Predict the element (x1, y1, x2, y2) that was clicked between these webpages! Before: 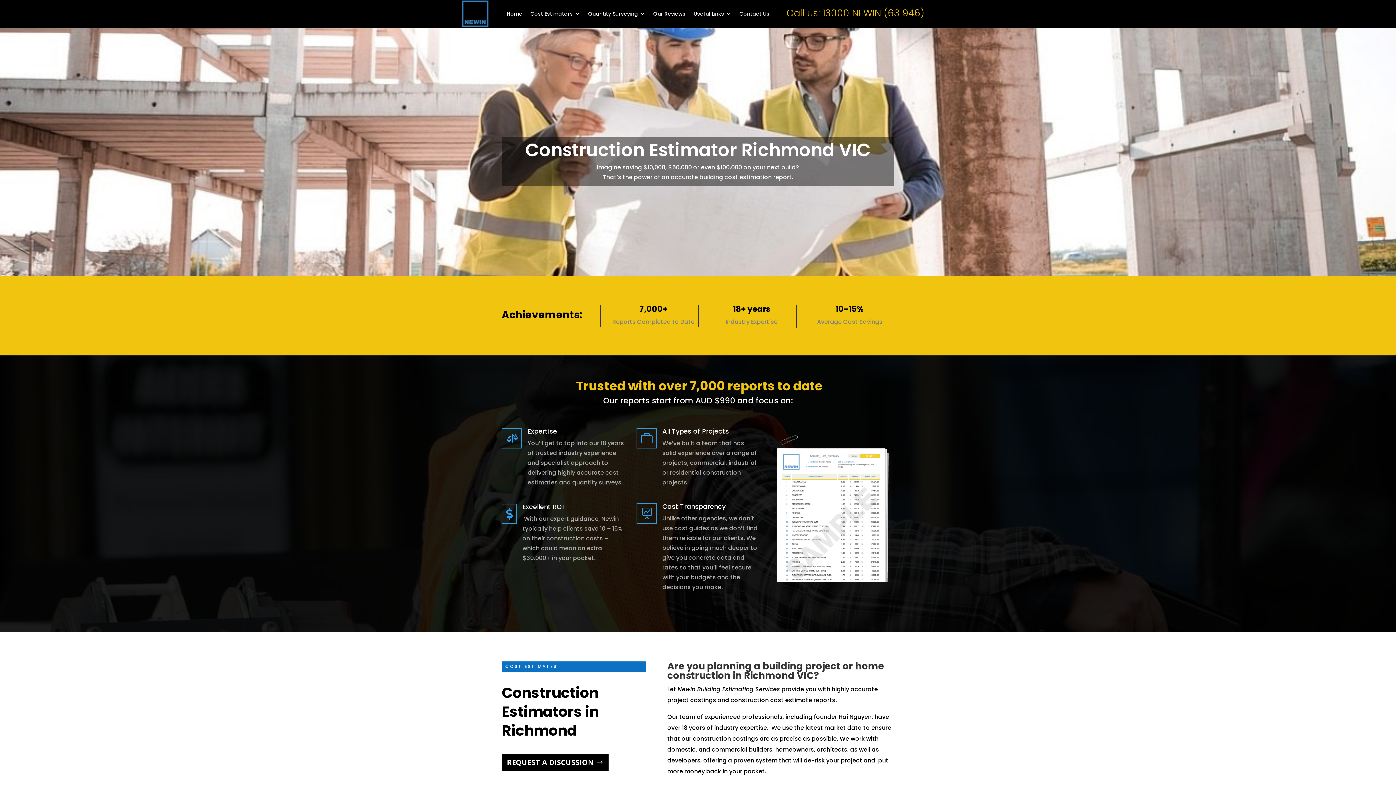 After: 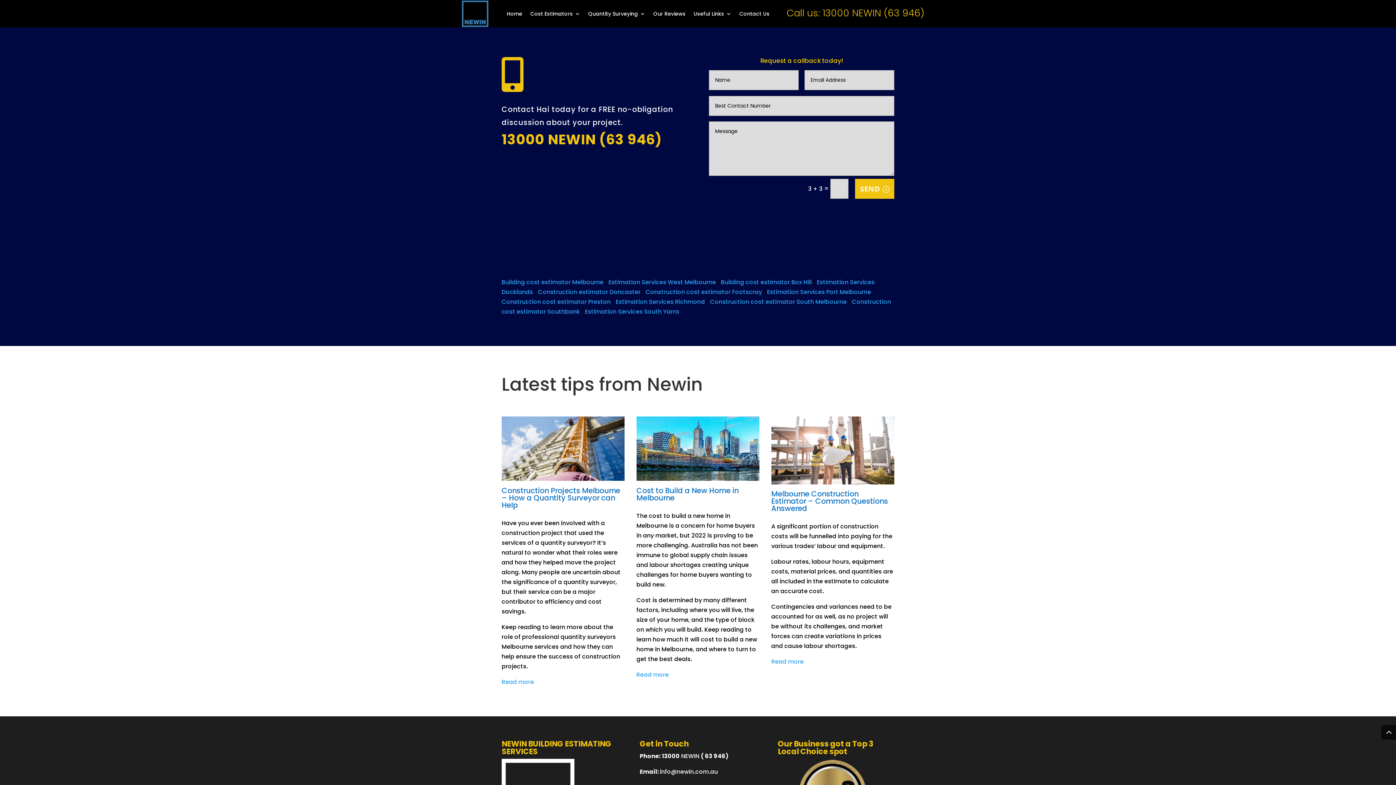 Action: bbox: (501, 754, 608, 771) label: REQUEST A DISCUSSION